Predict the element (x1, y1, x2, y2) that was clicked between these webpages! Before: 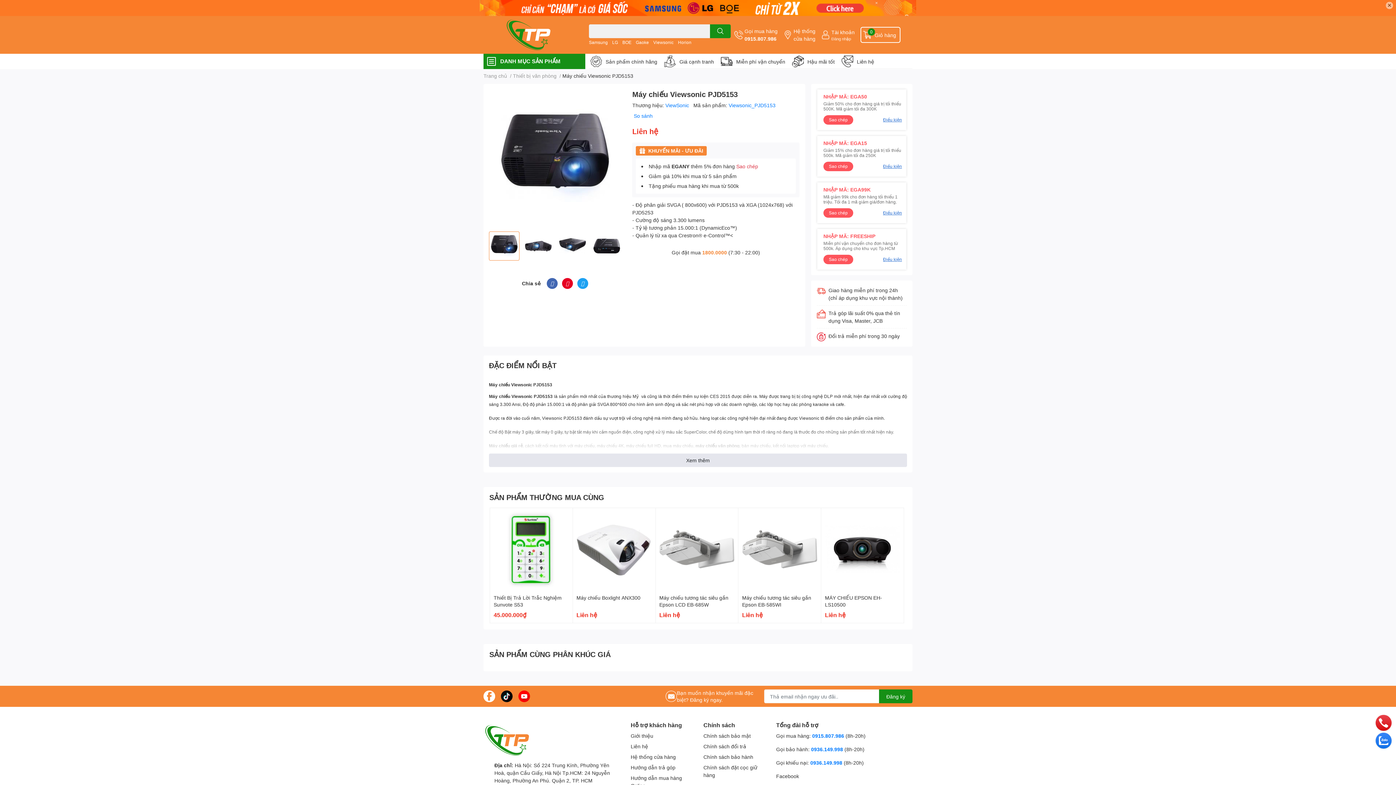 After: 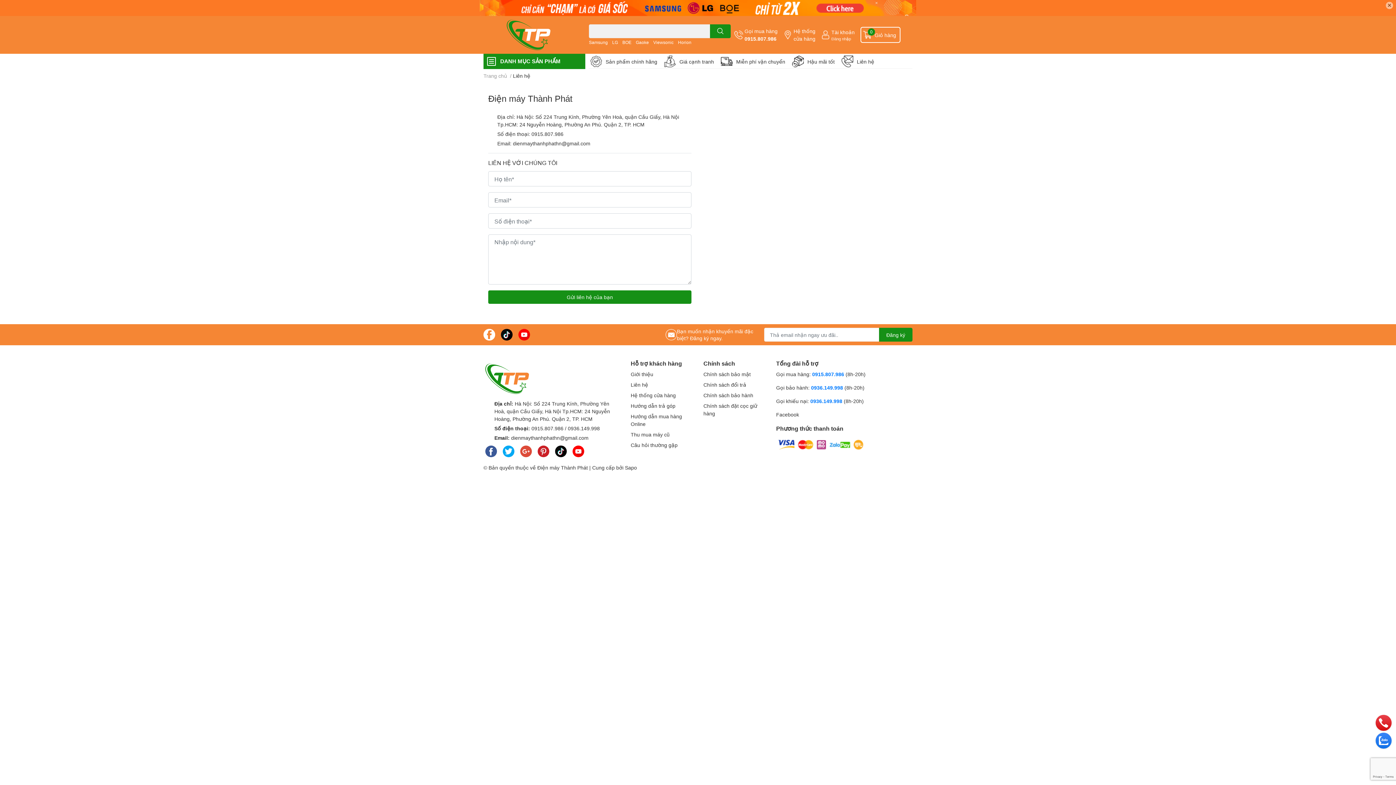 Action: label: Liên hệ bbox: (857, 57, 874, 65)